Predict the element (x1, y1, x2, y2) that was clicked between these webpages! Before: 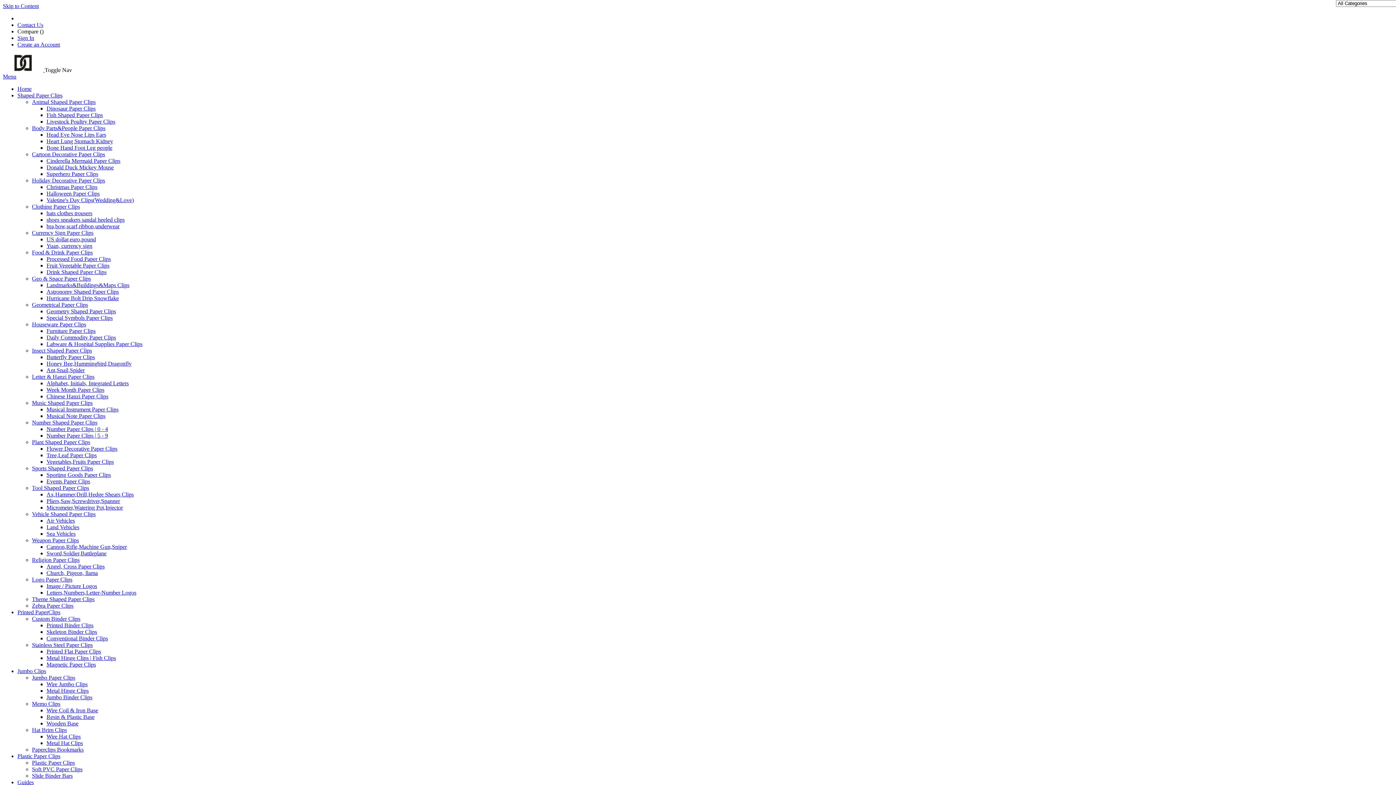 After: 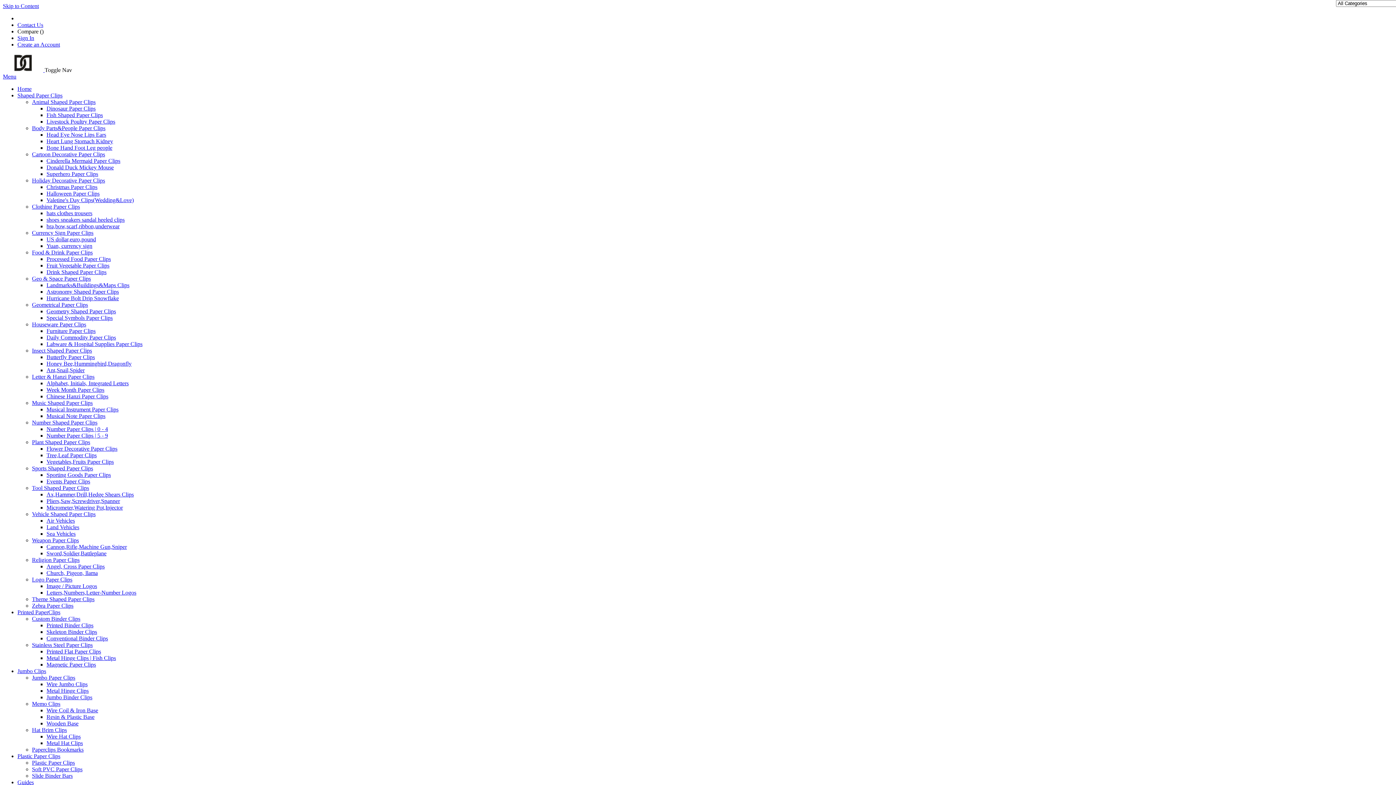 Action: label: Labware & Hospital Supplies Paper Clips bbox: (46, 341, 142, 347)